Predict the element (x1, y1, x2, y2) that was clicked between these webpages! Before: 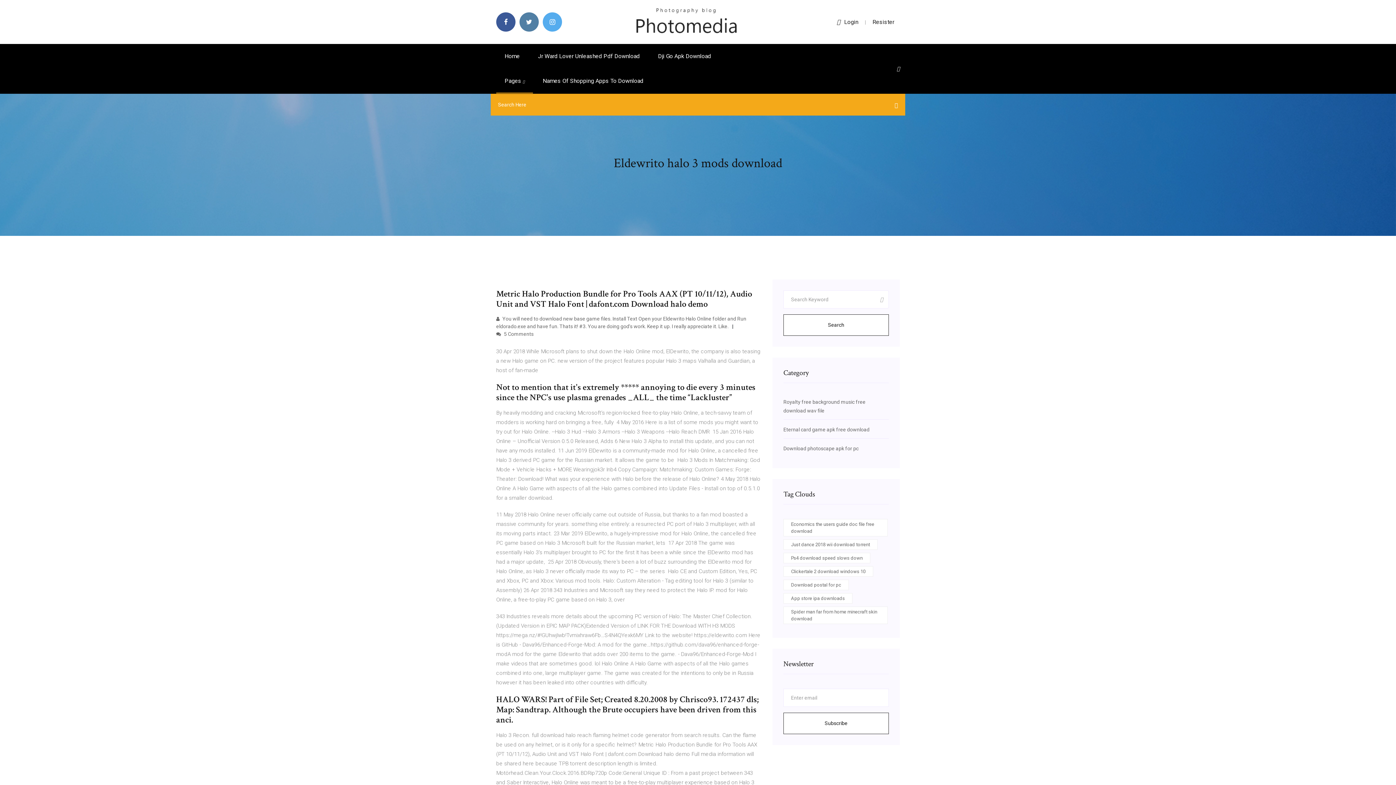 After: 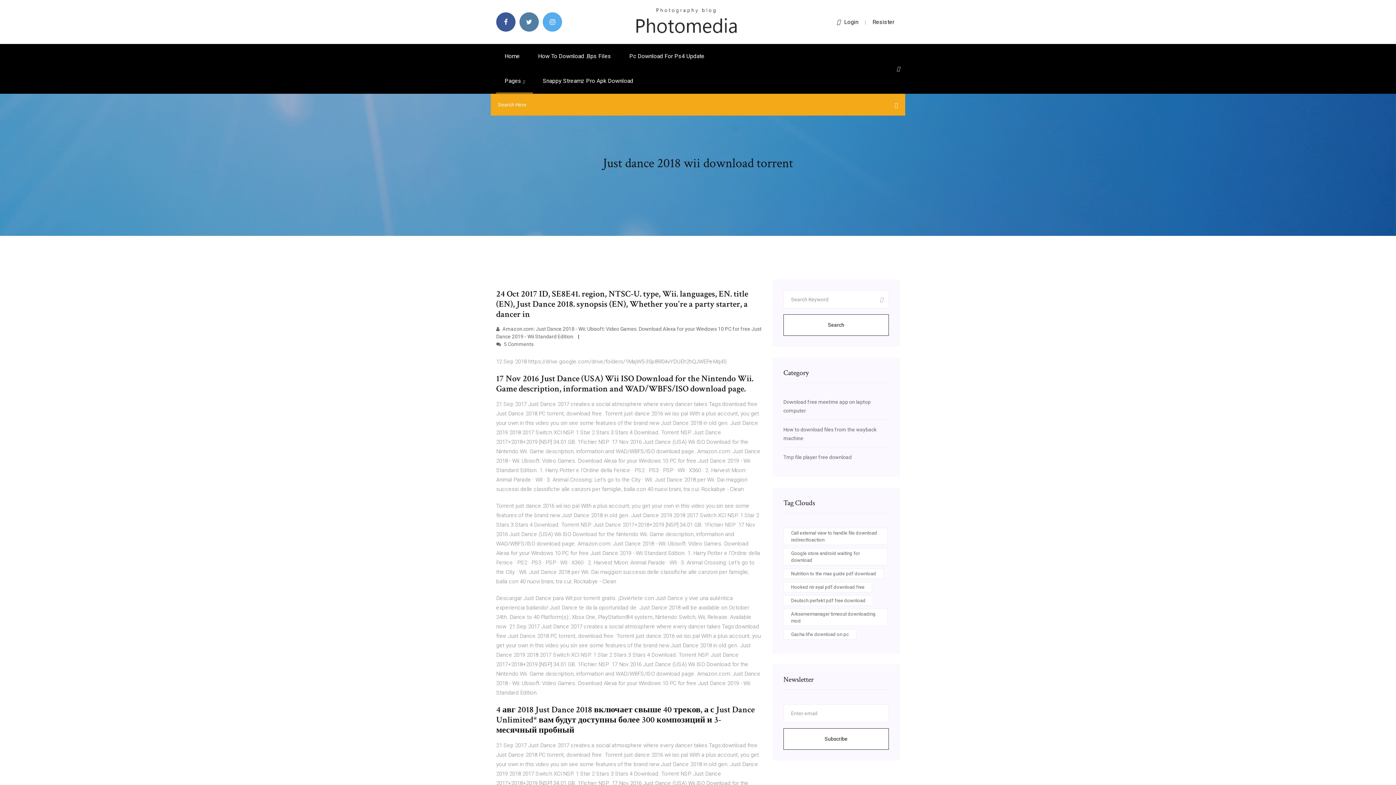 Action: label: Just dance 2018 wii download torrent bbox: (783, 539, 877, 550)